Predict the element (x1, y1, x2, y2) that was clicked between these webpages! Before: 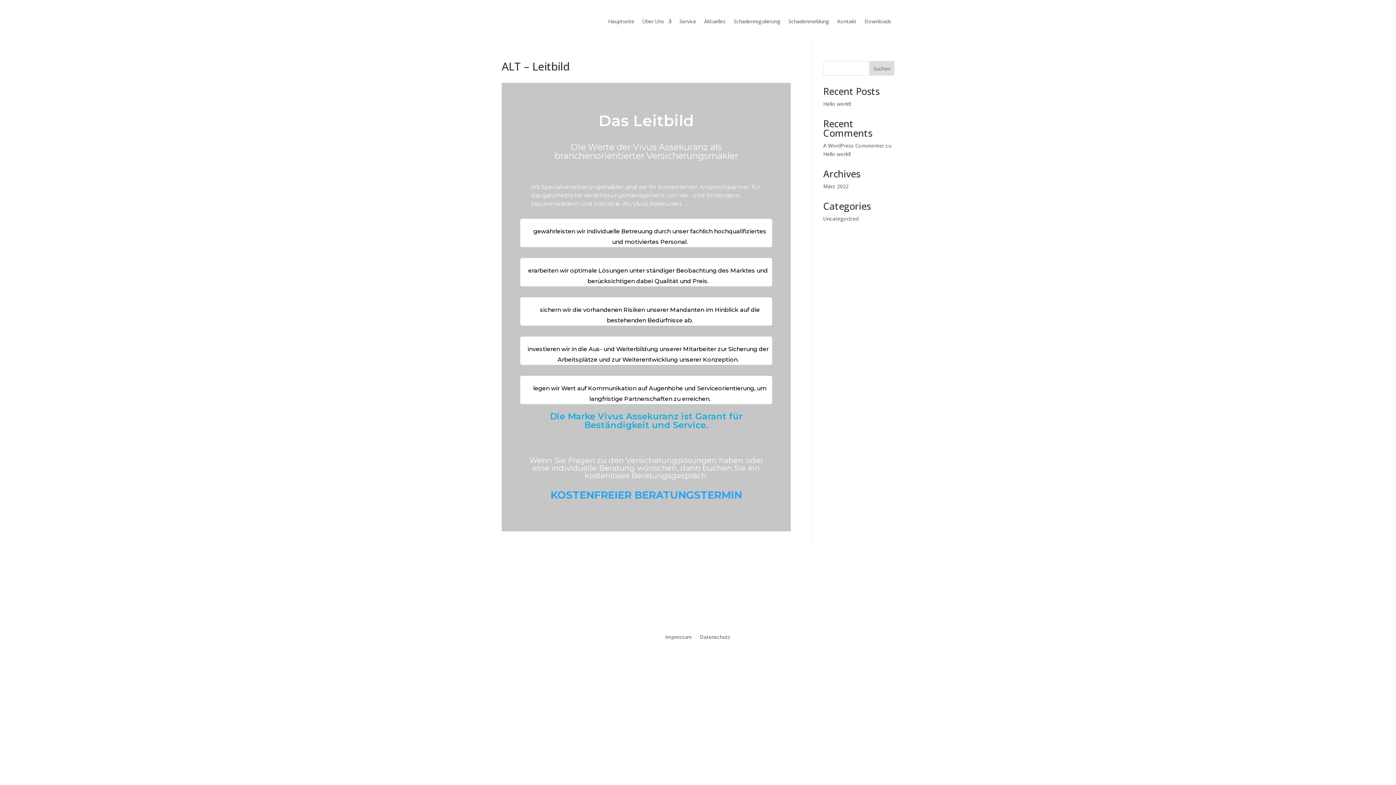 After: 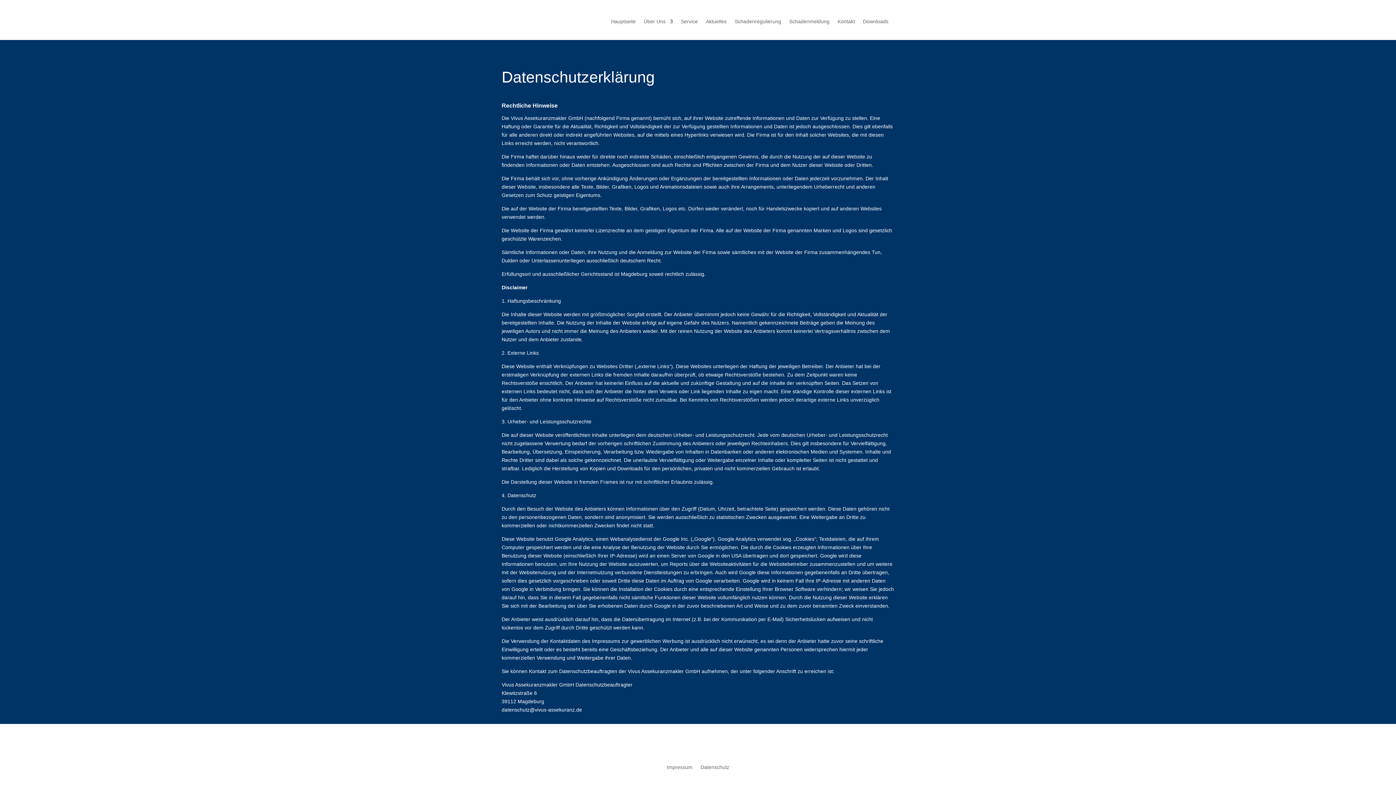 Action: bbox: (700, 623, 730, 651) label: Datenschutz